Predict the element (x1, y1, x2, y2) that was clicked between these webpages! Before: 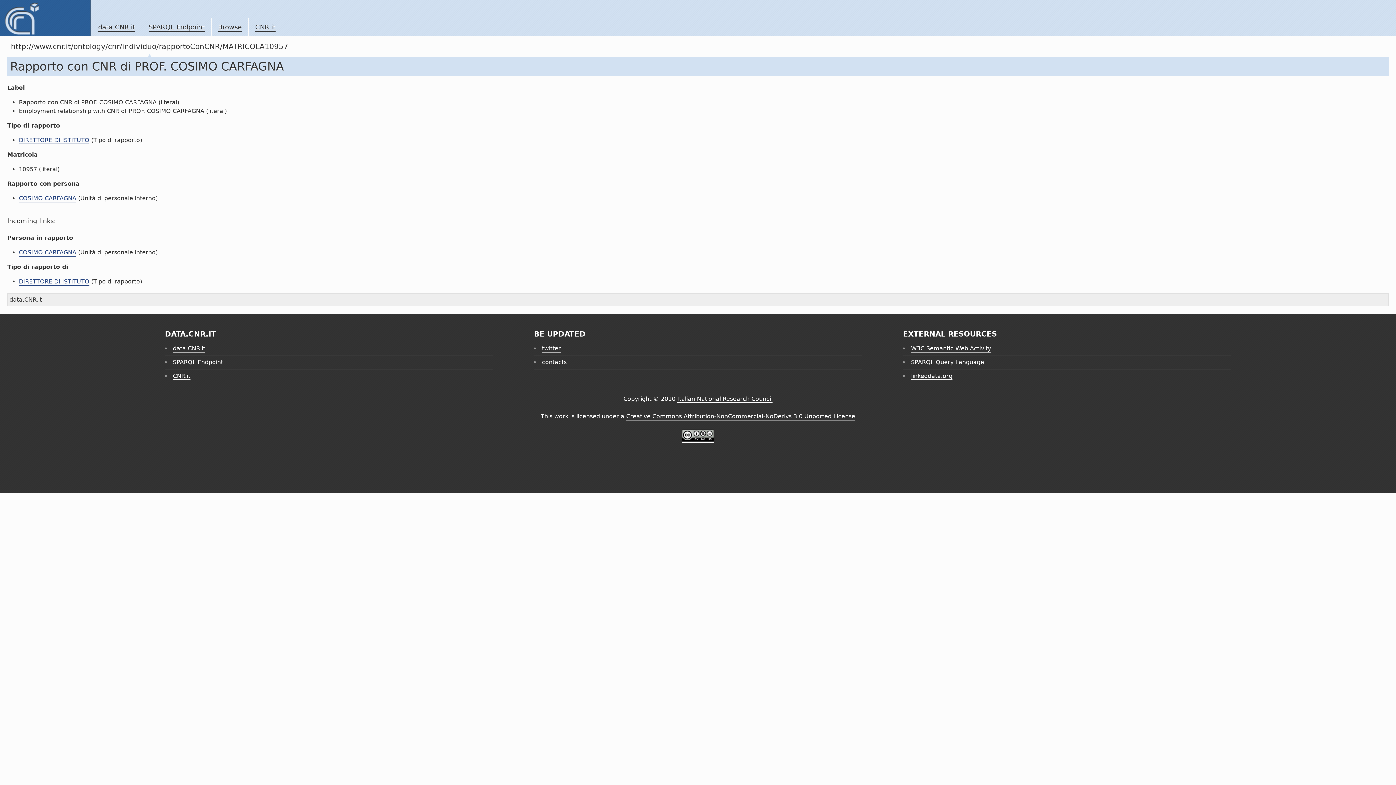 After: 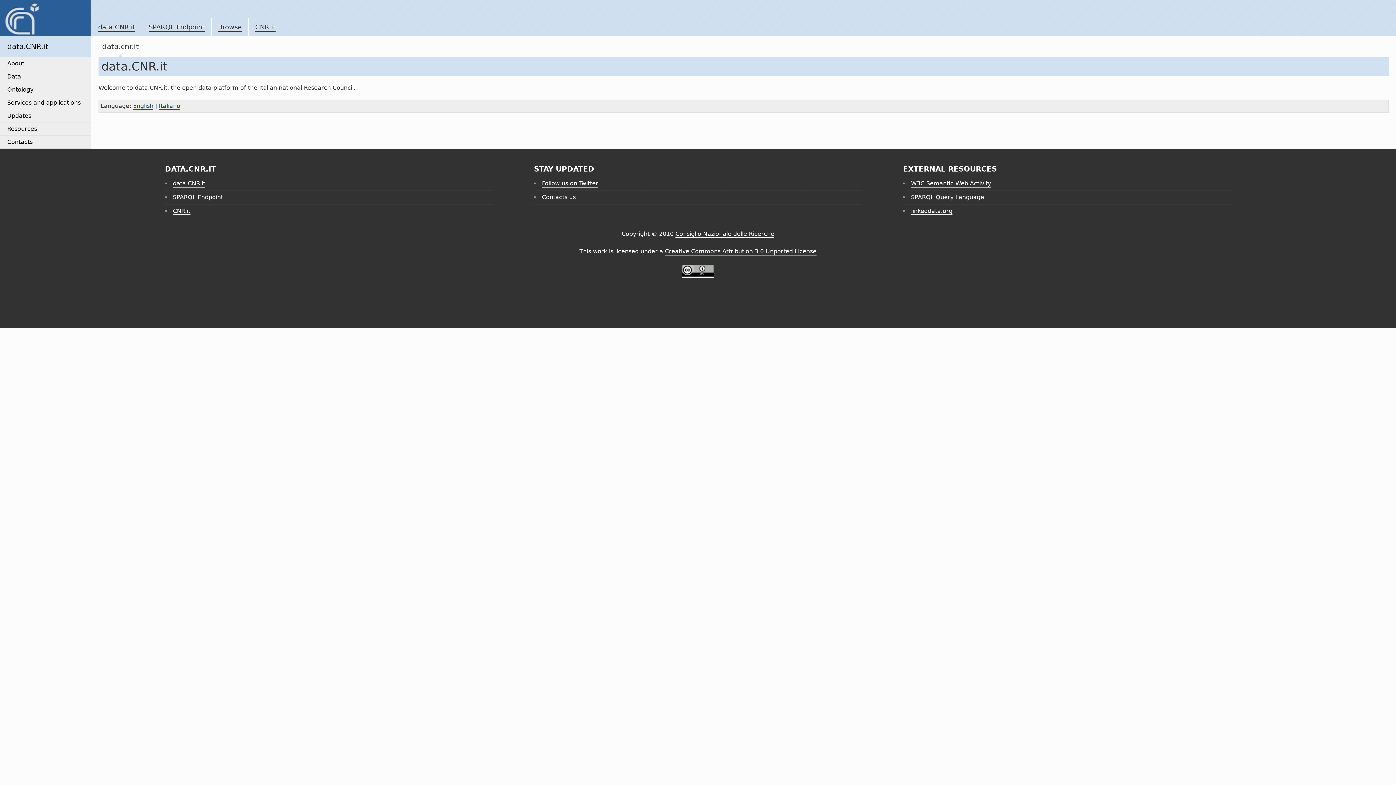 Action: bbox: (172, 345, 205, 352) label: data.CNR.it